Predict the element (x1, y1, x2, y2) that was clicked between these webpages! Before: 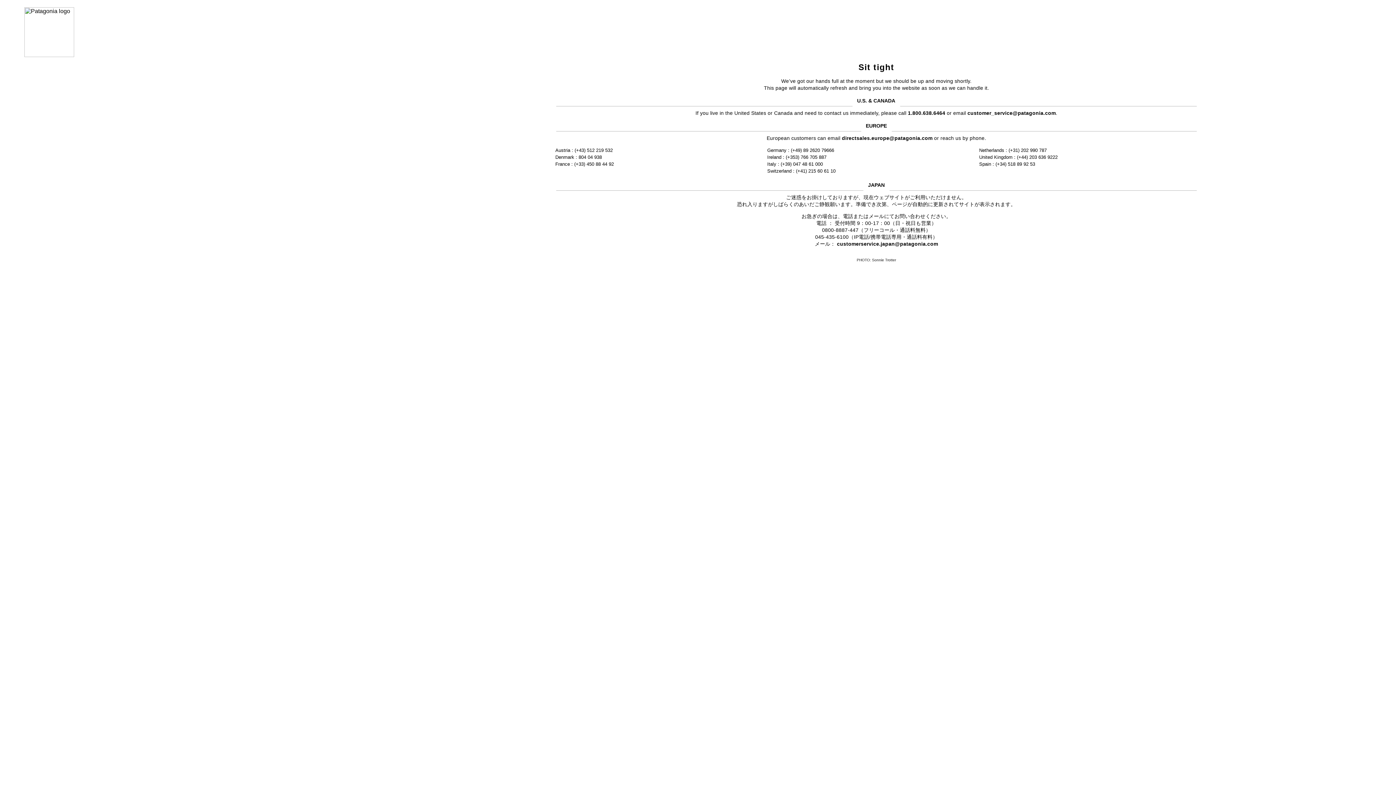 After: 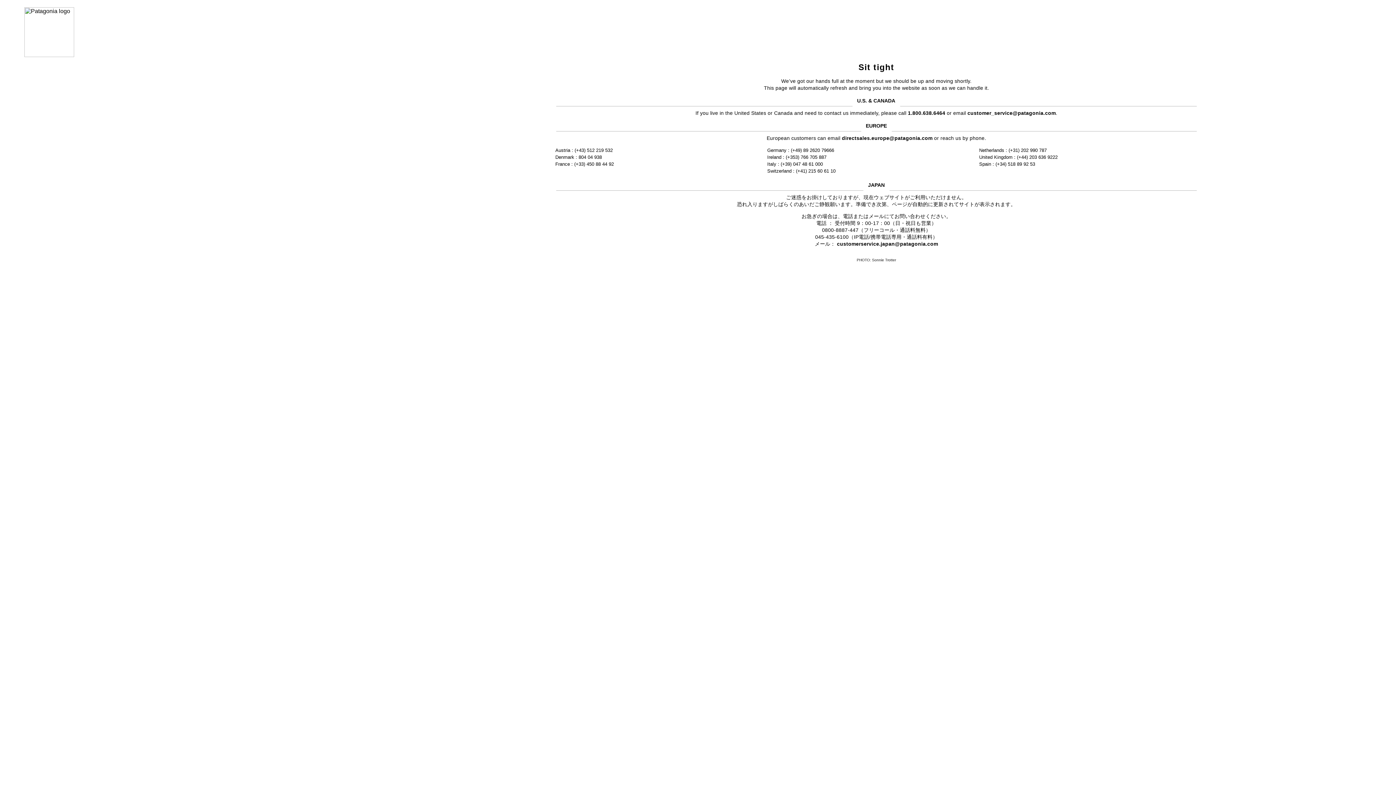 Action: label: customerservice.japan@patagonia.com bbox: (837, 241, 938, 246)